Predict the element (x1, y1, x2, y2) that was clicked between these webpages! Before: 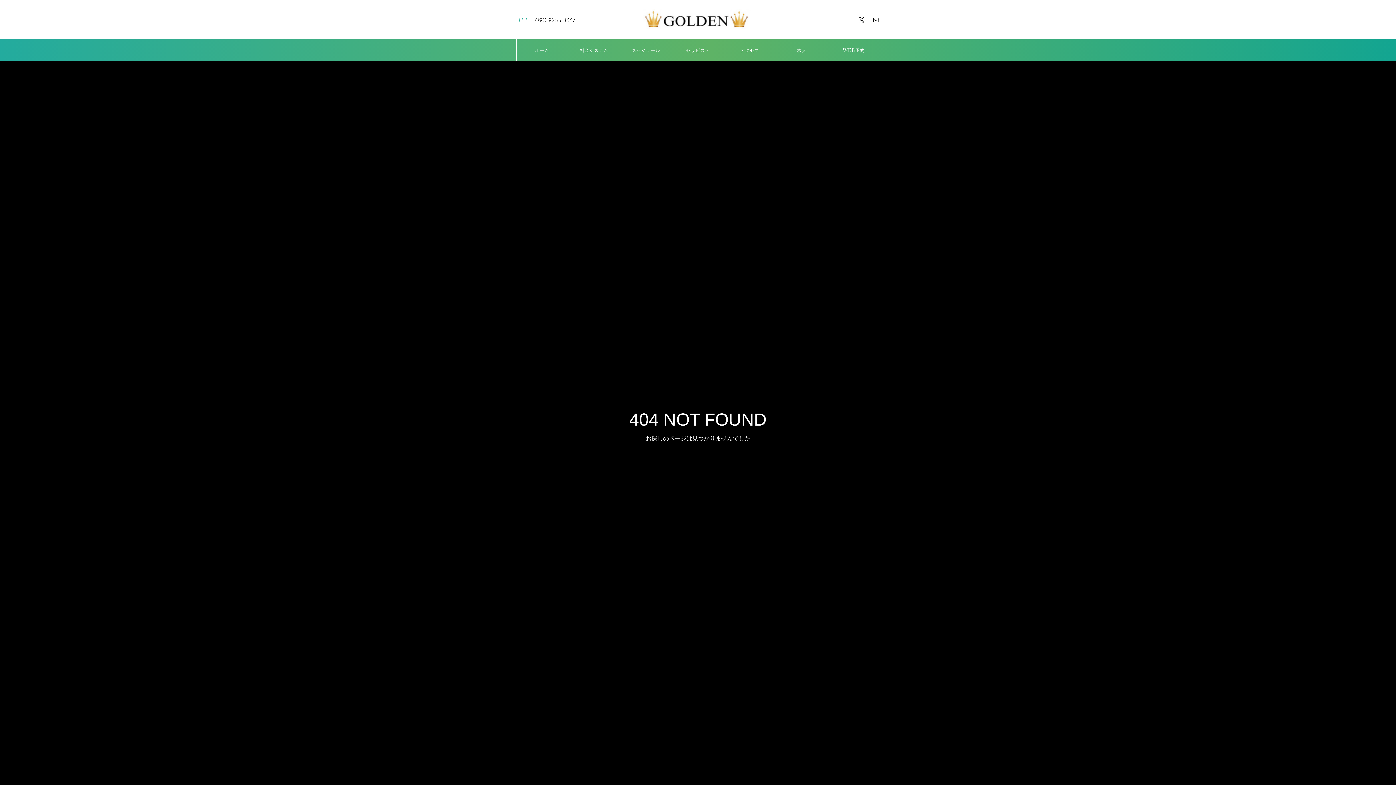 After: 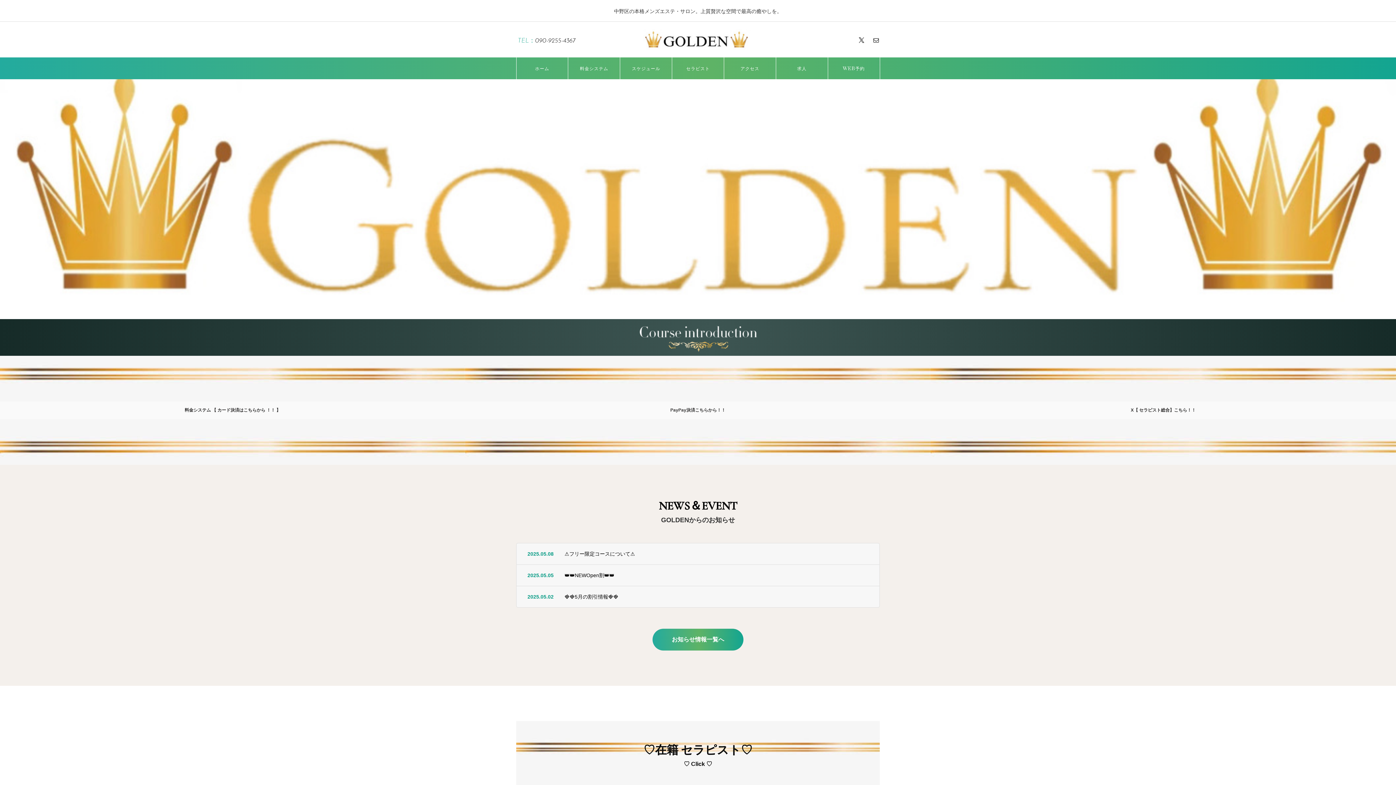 Action: bbox: (516, 39, 568, 61) label: ホーム